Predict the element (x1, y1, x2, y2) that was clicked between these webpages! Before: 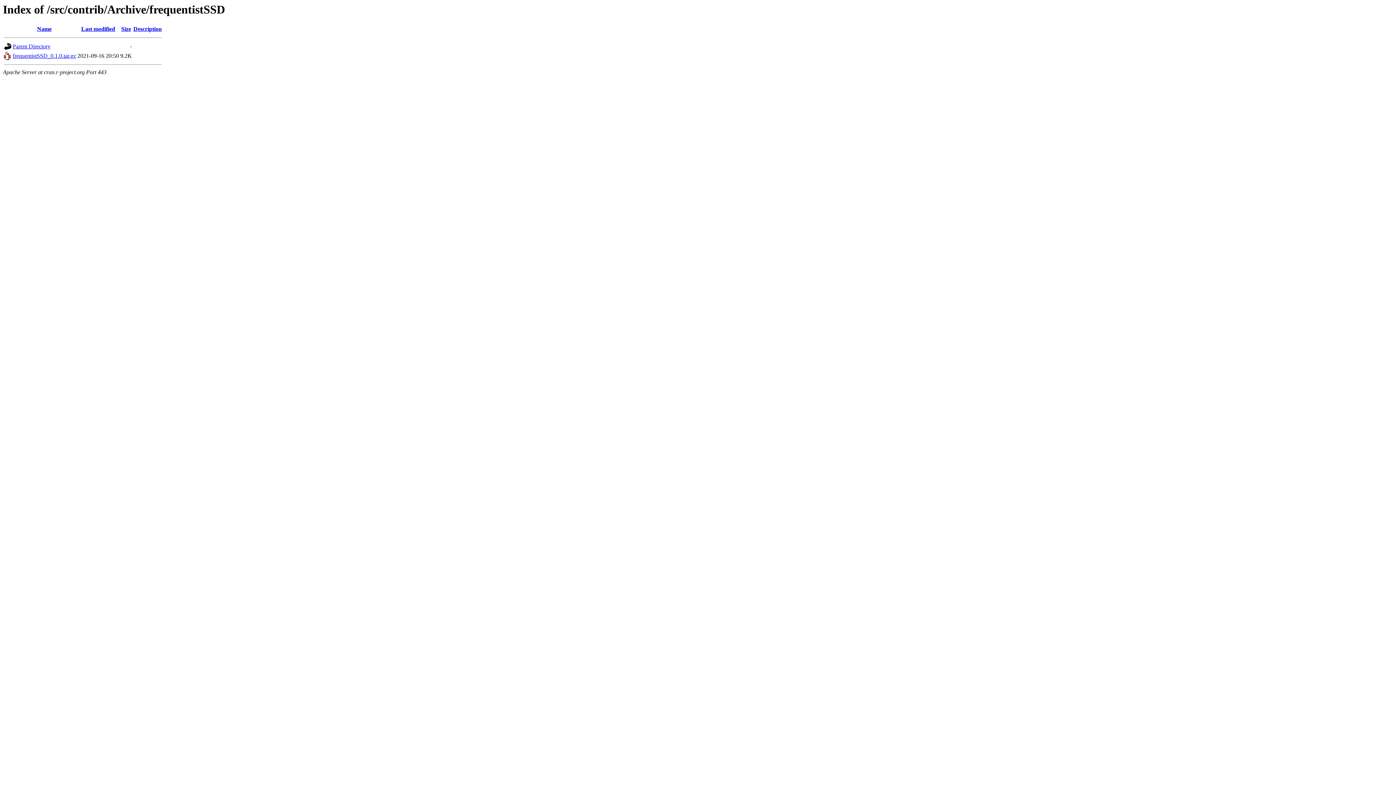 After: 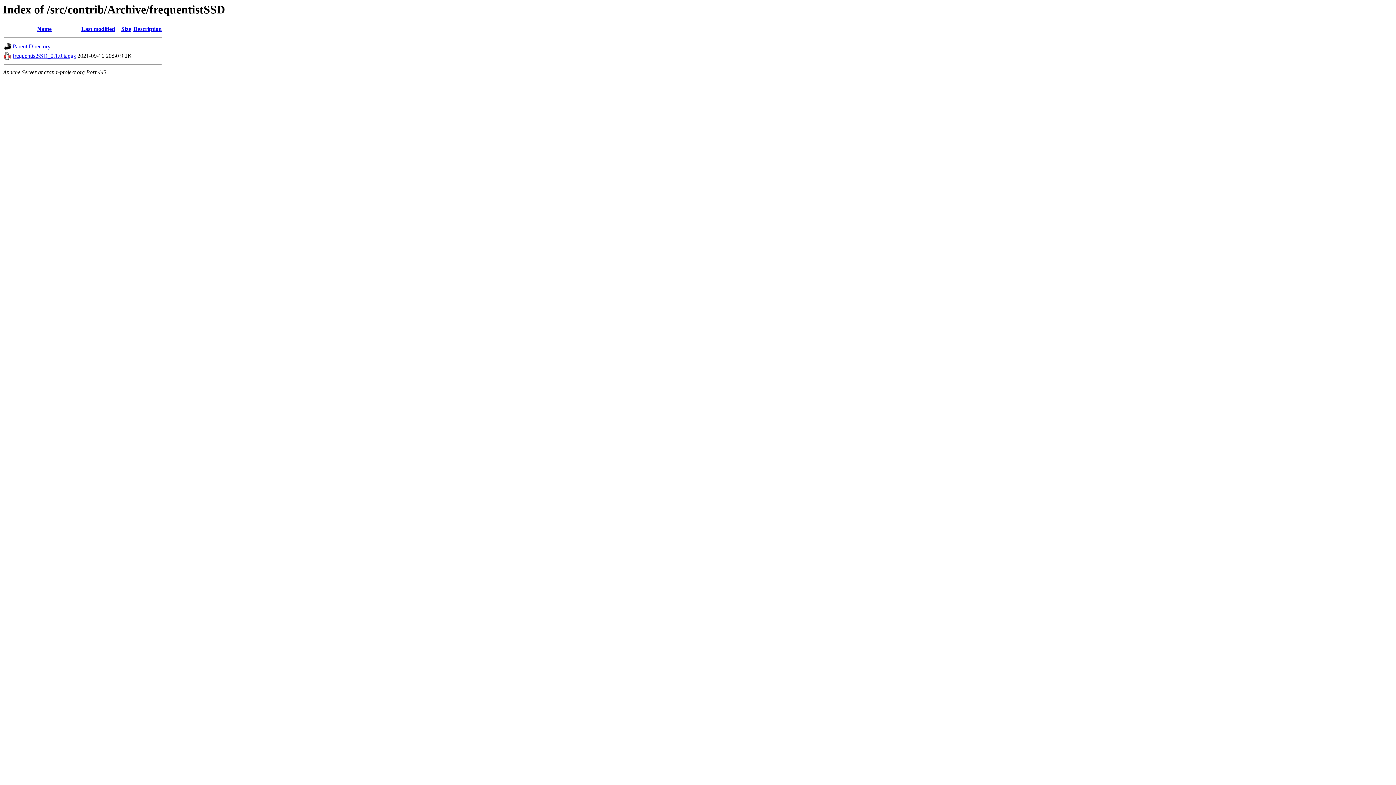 Action: label: Last modified bbox: (81, 25, 115, 32)